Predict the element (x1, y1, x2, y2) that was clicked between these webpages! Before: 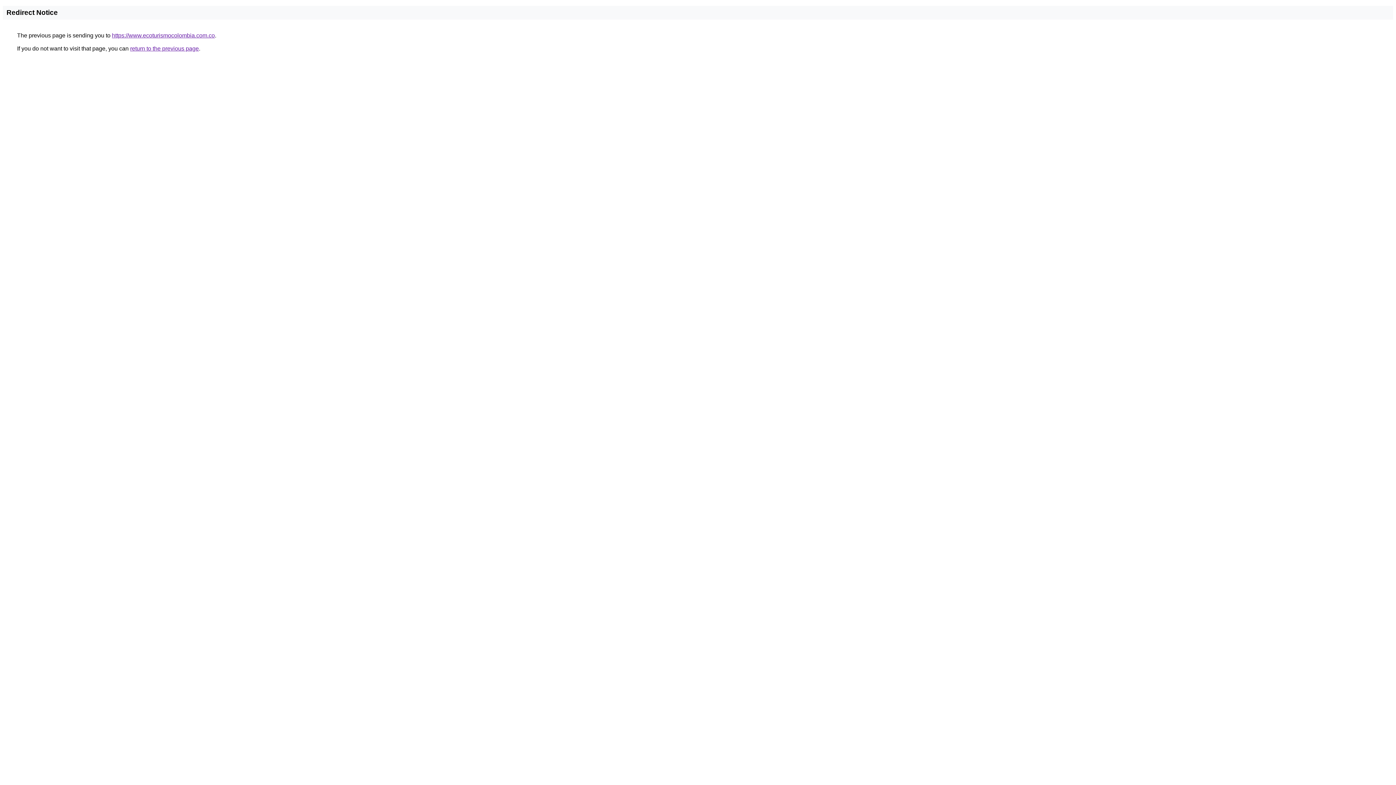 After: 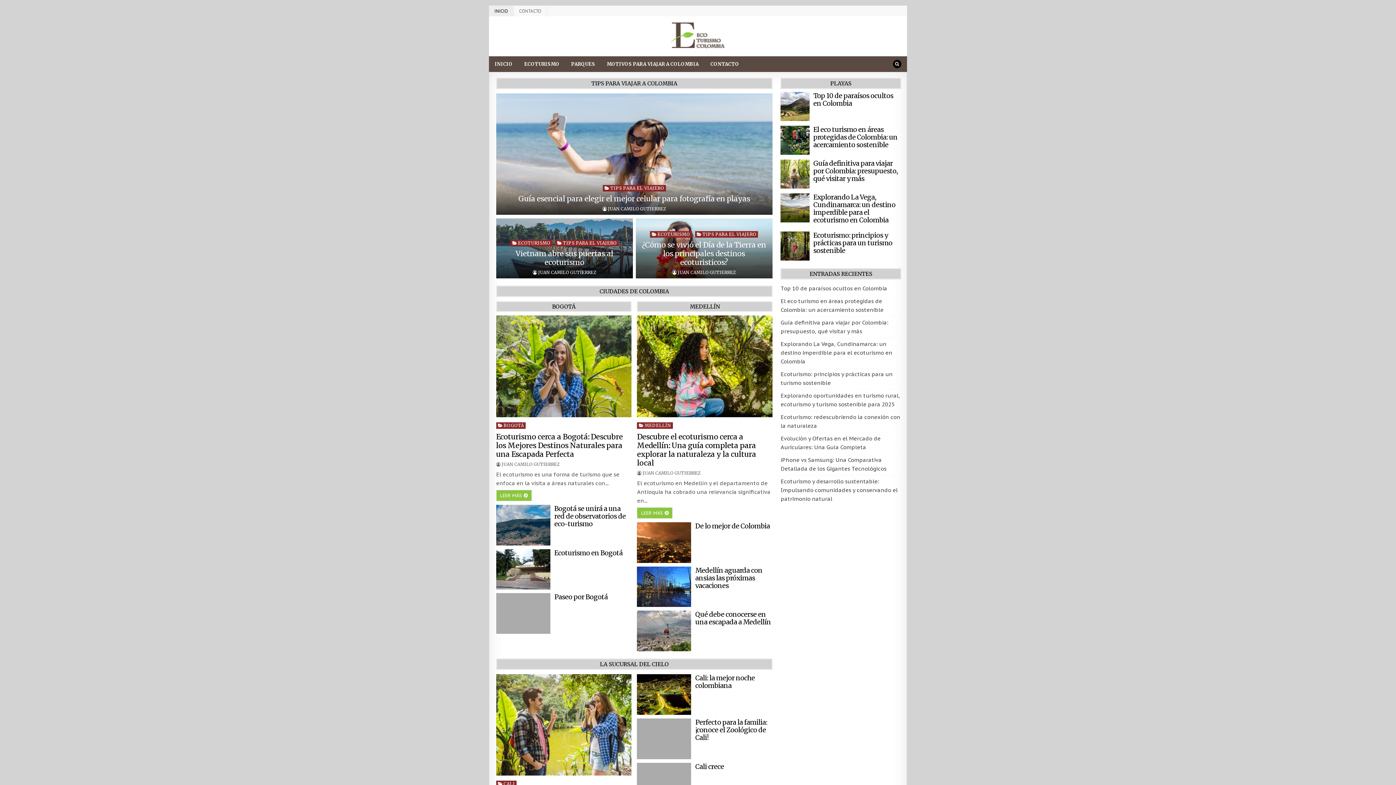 Action: bbox: (112, 32, 214, 38) label: https://www.ecoturismocolombia.com.co